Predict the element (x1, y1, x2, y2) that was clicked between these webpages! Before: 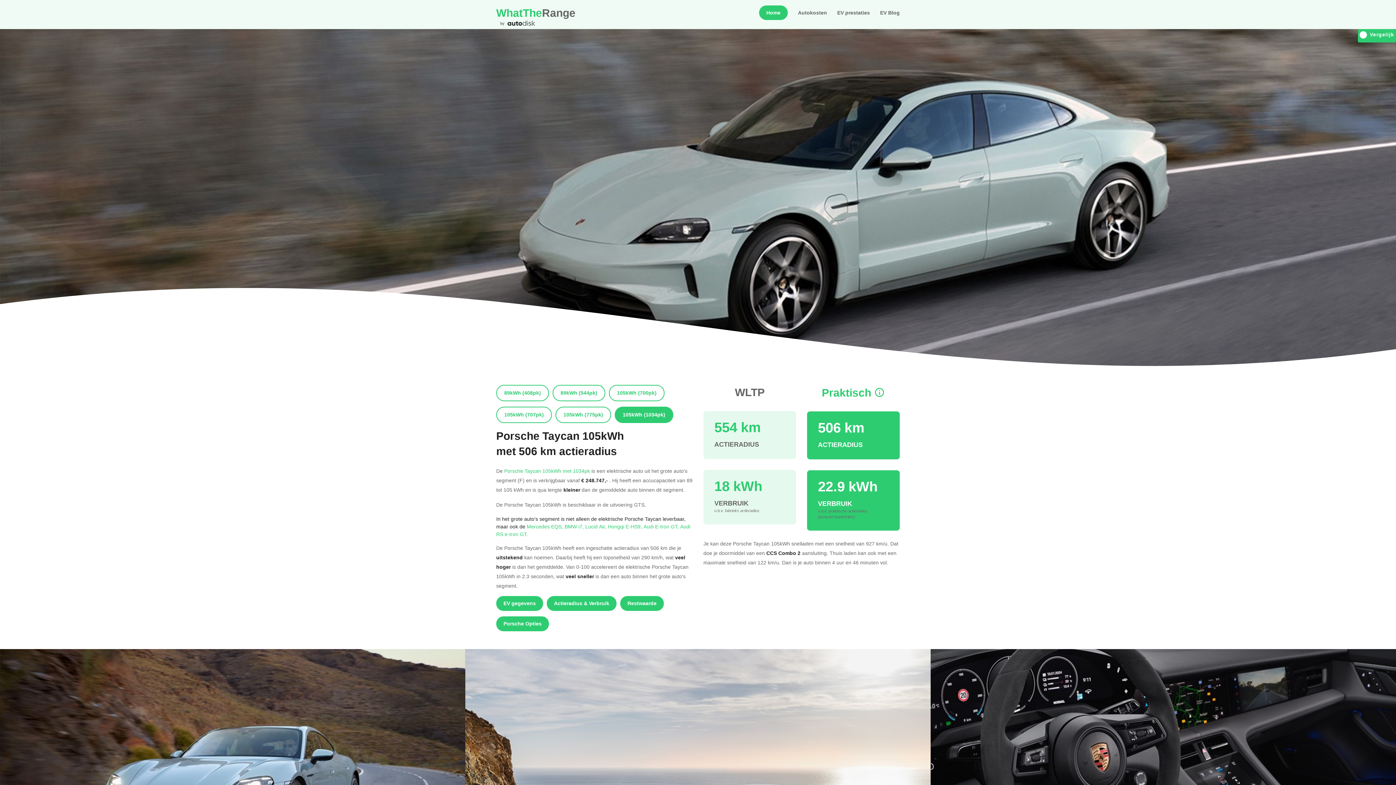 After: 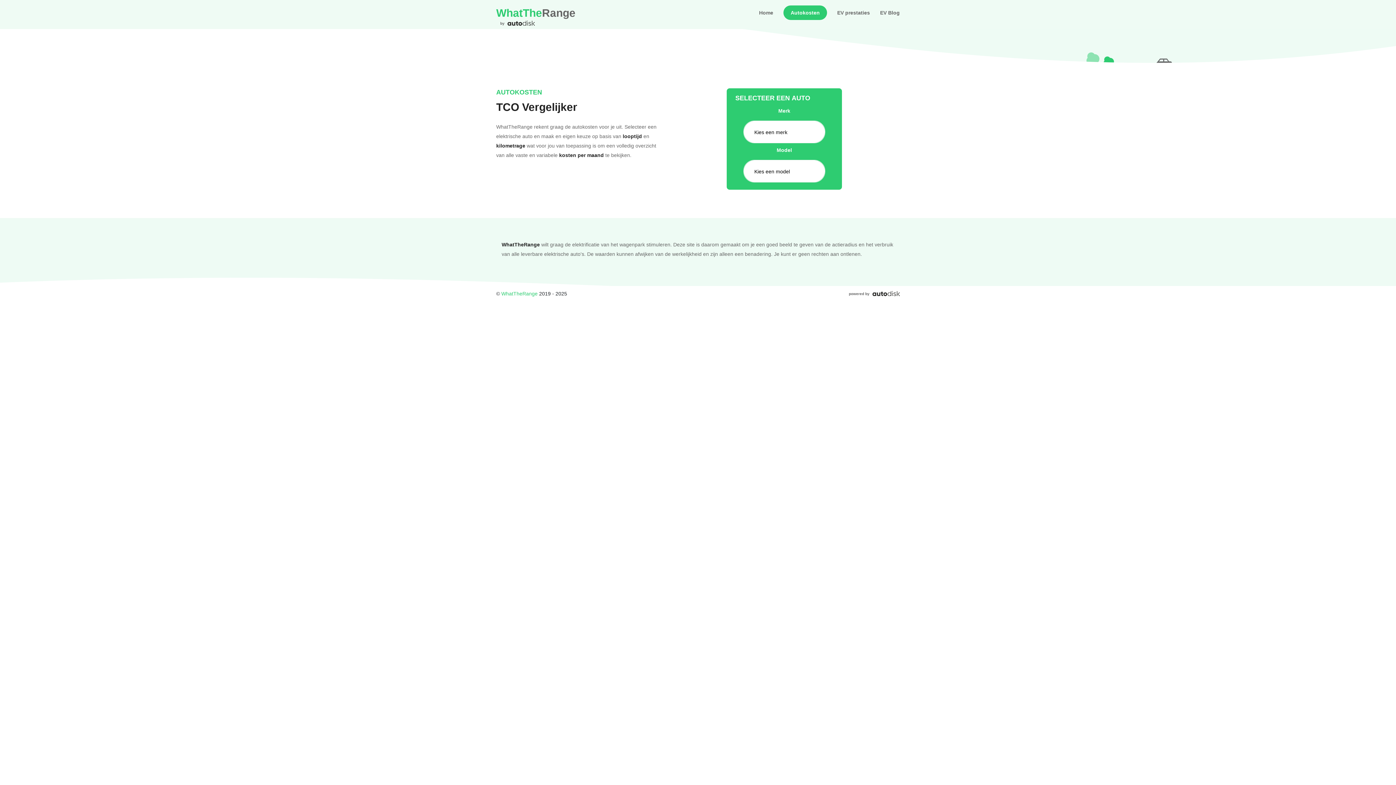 Action: bbox: (798, 9, 827, 16) label: Autokosten